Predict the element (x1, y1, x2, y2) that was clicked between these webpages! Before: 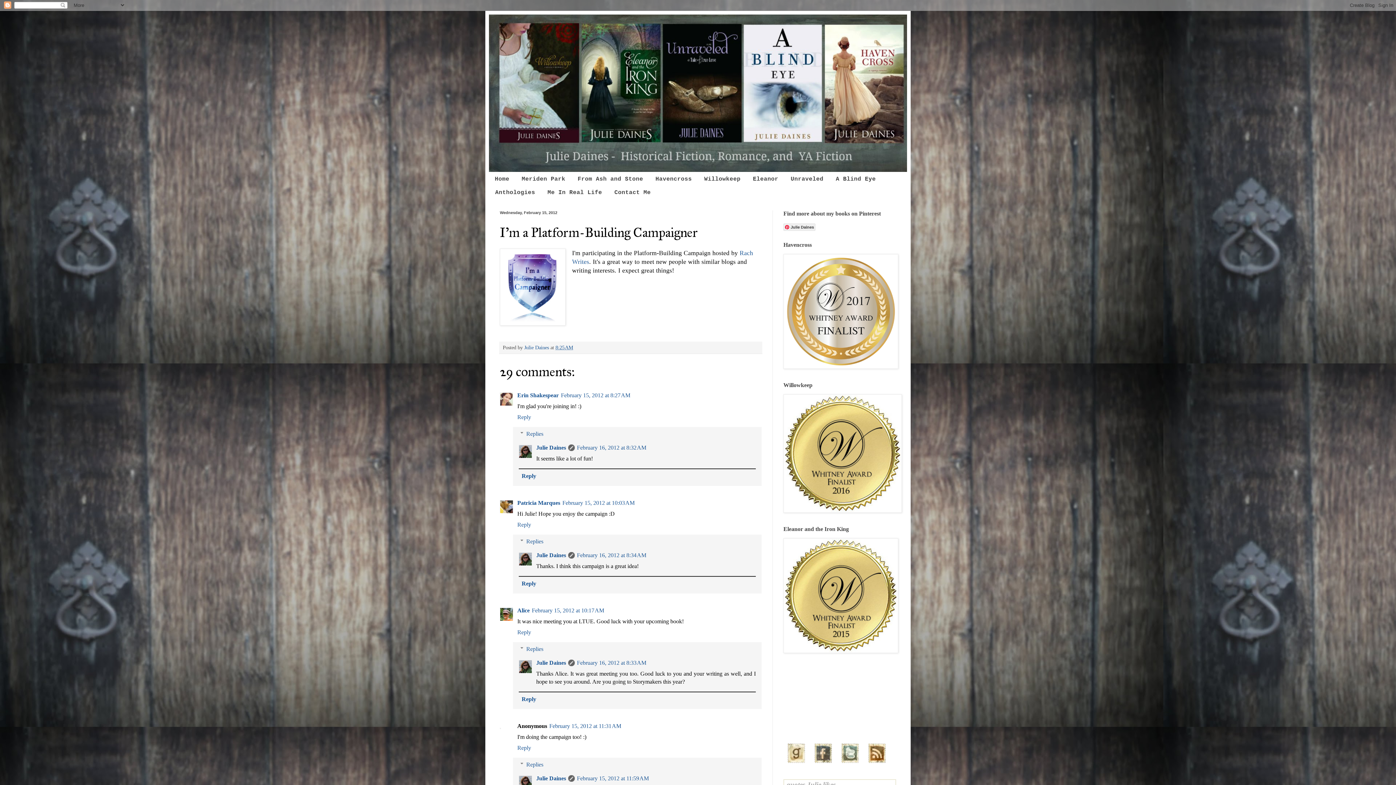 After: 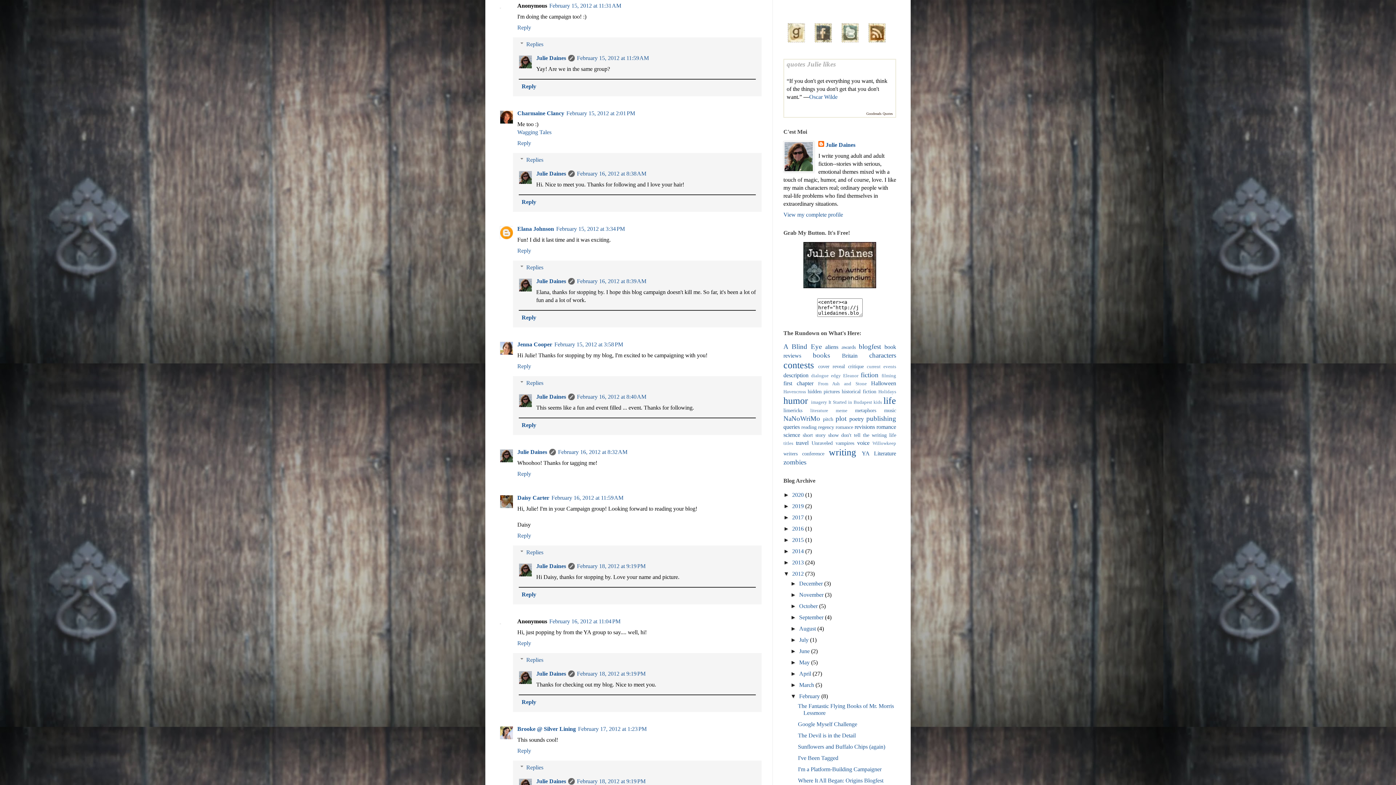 Action: bbox: (549, 723, 621, 729) label: February 15, 2012 at 11:31 AM